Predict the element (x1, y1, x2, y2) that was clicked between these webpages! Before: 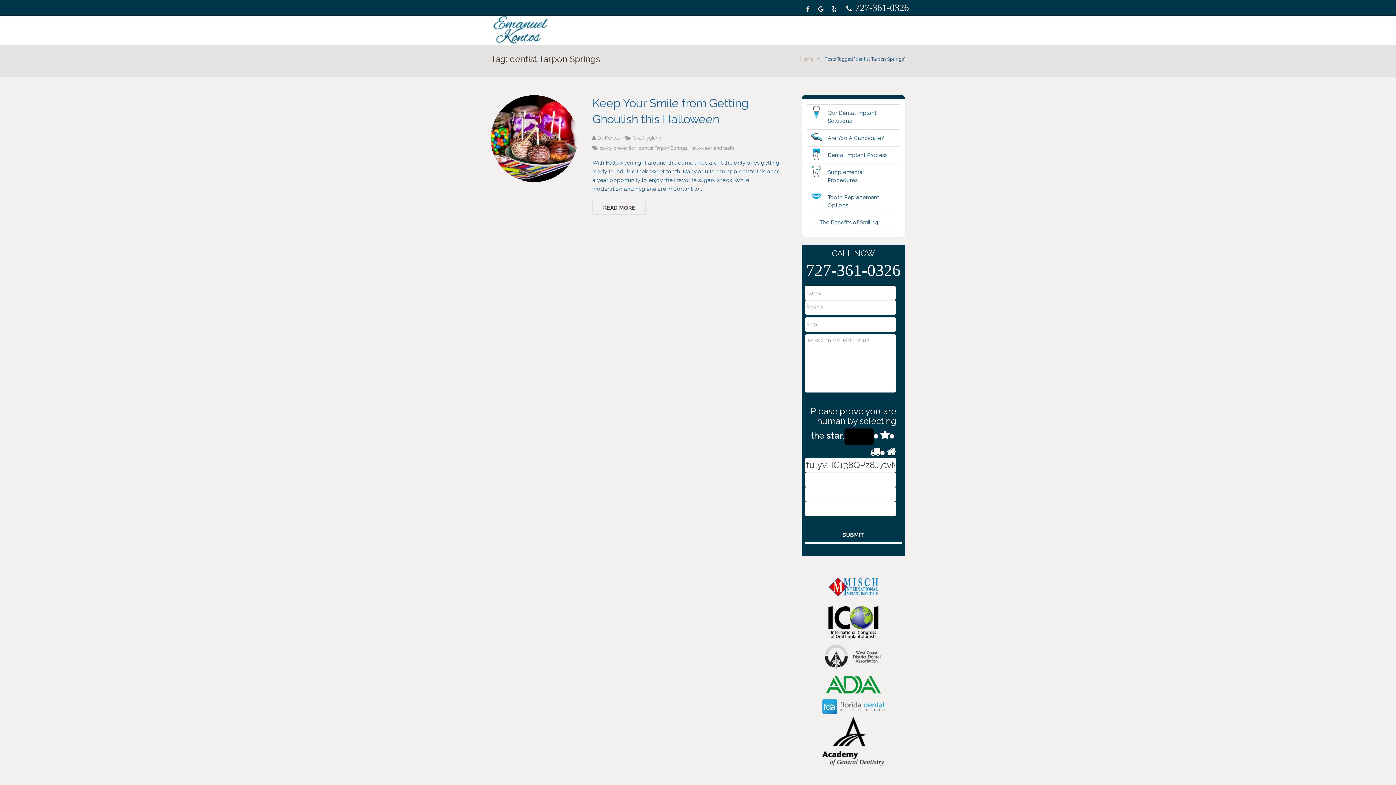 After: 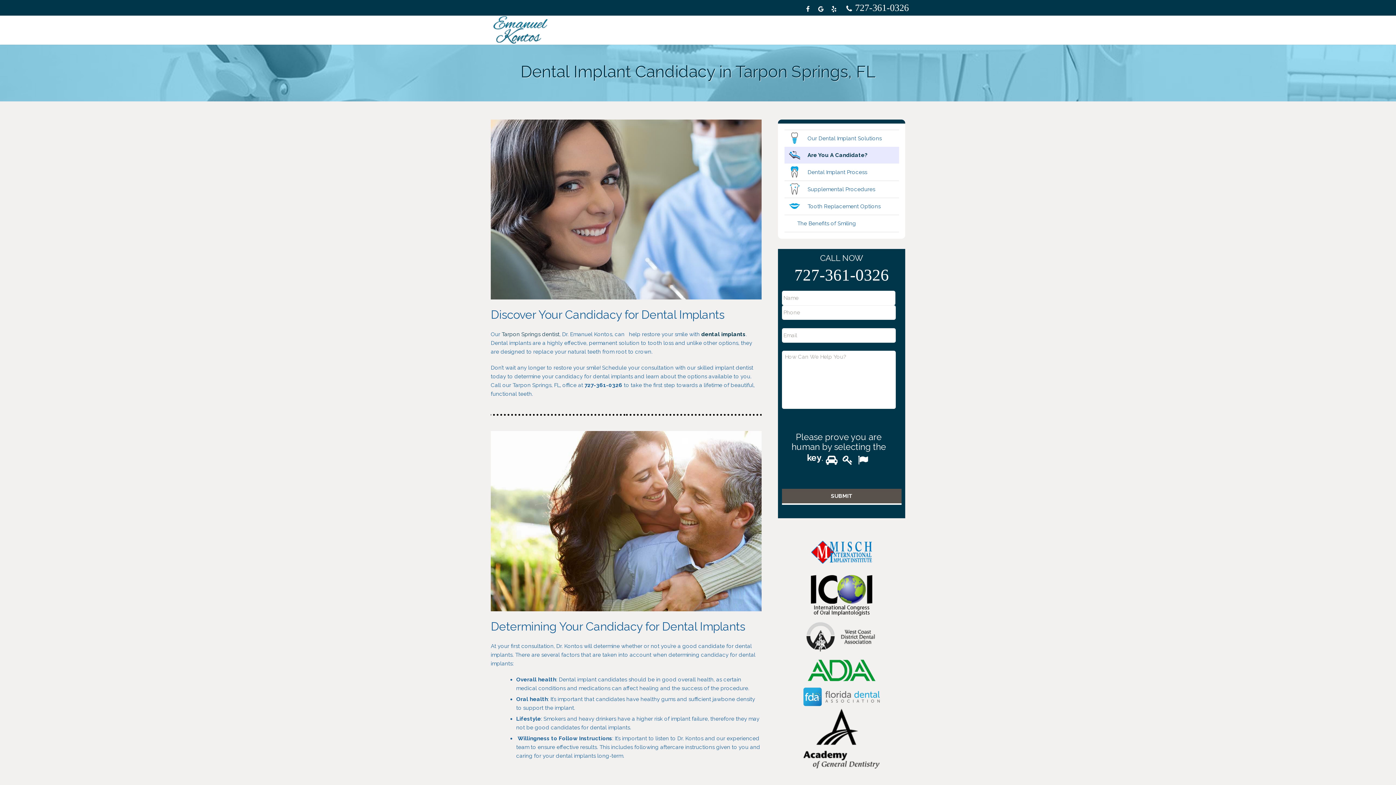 Action: bbox: (807, 129, 900, 146) label: Are You A Candidate?